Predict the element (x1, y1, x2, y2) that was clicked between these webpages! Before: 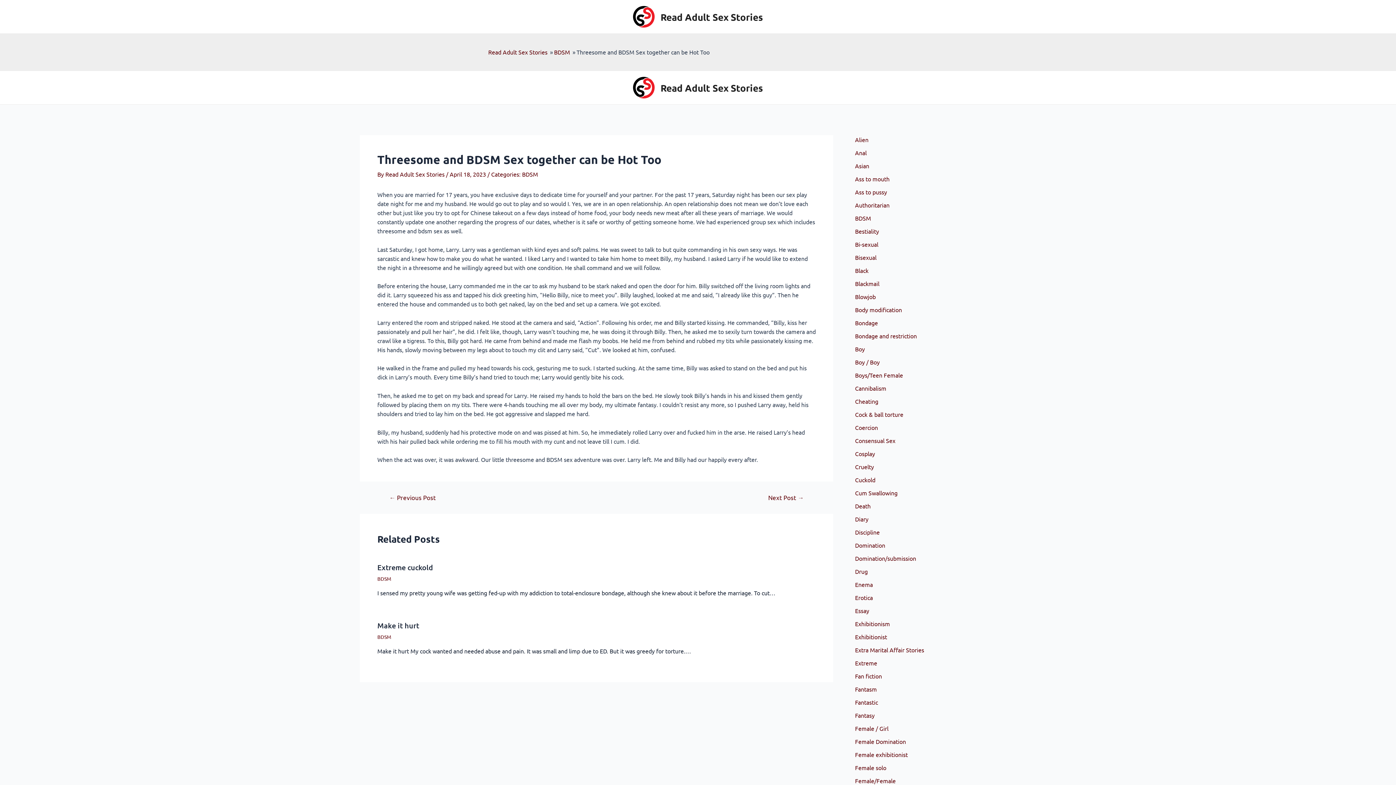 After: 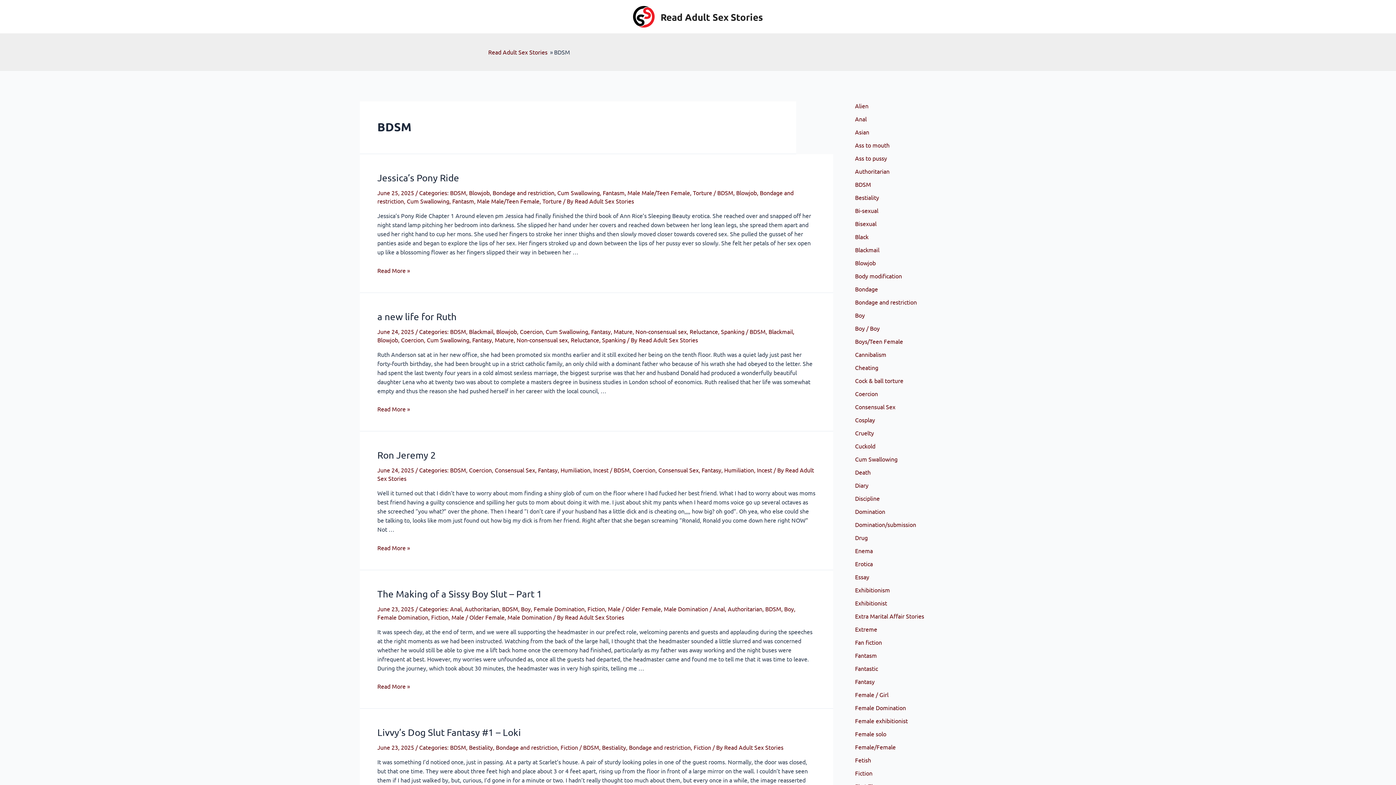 Action: label: BDSM bbox: (377, 633, 391, 640)